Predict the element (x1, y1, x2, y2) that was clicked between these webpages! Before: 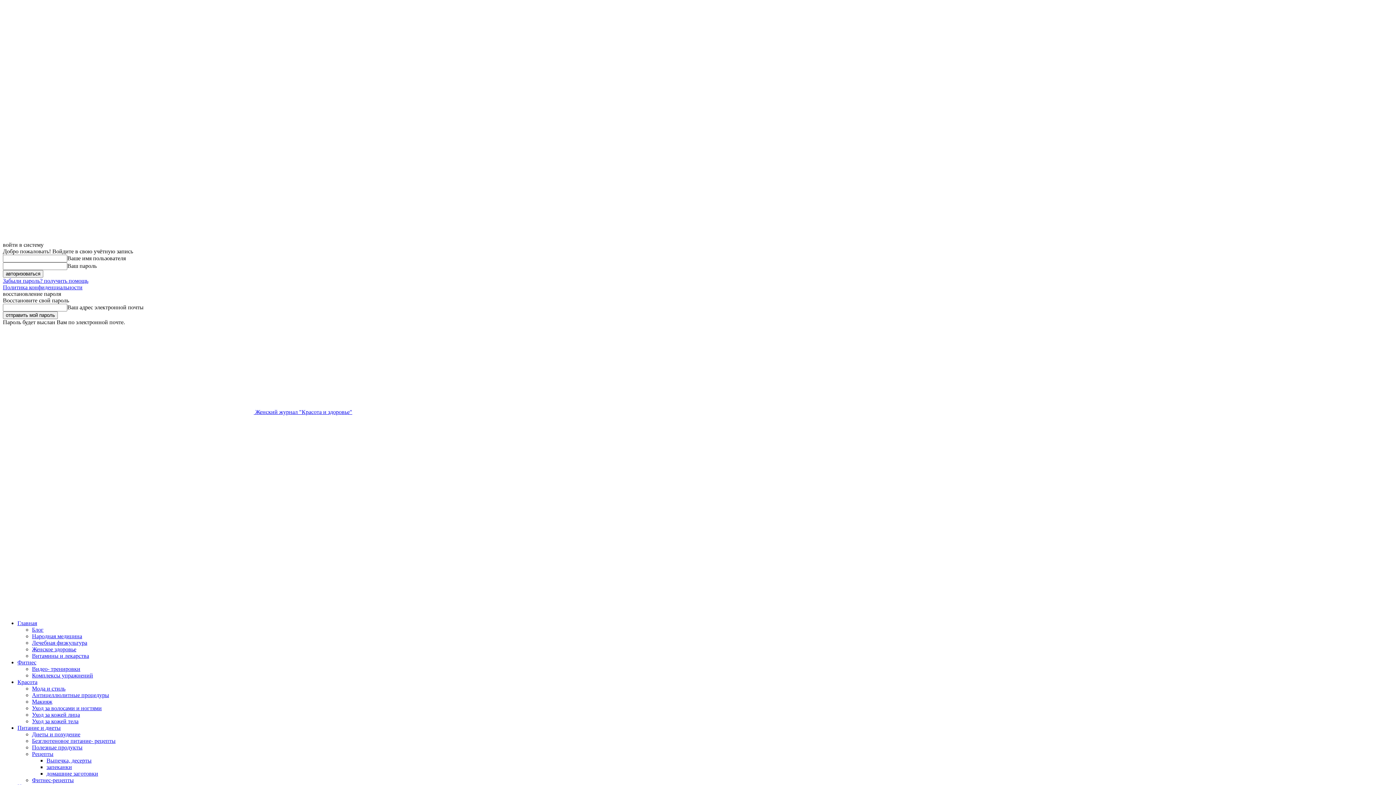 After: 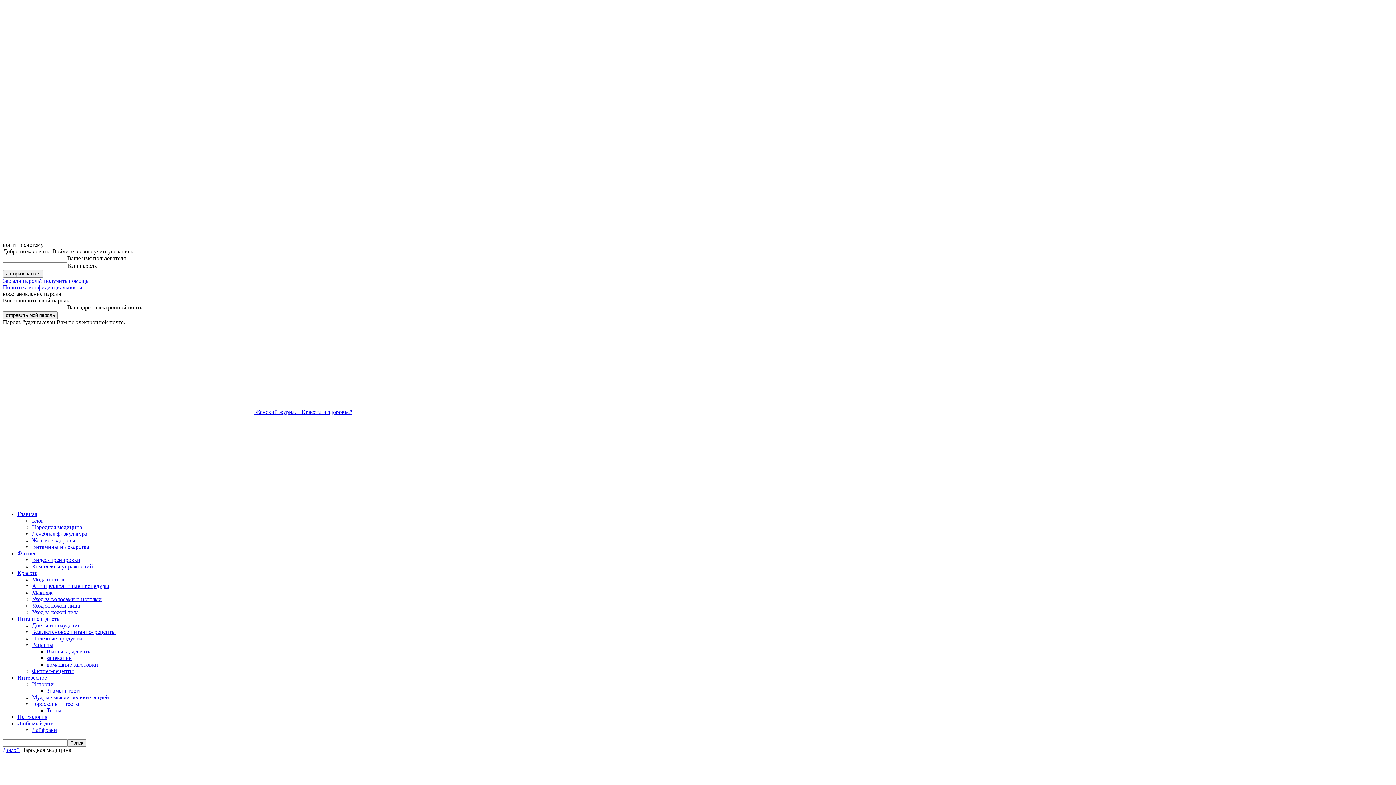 Action: label: Народная медицина bbox: (32, 633, 82, 639)